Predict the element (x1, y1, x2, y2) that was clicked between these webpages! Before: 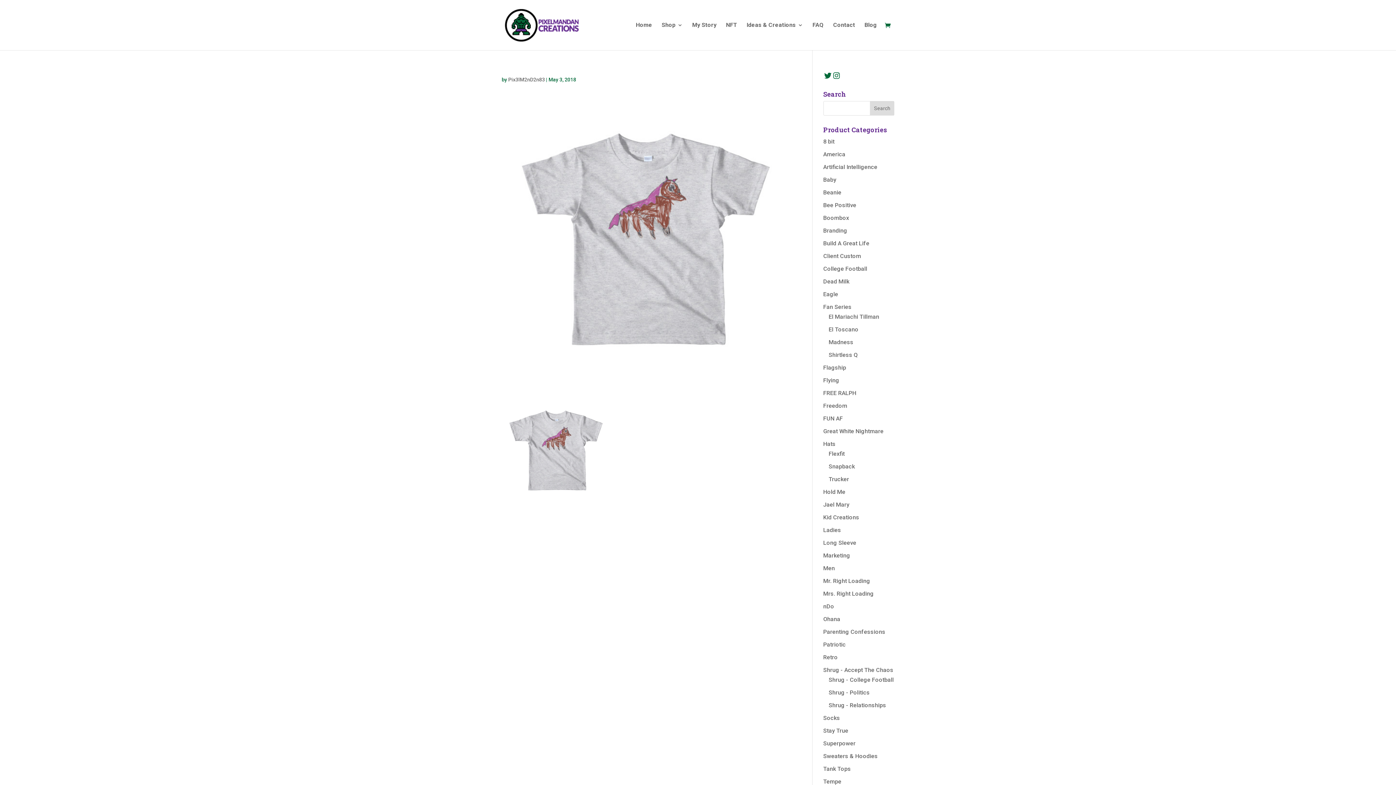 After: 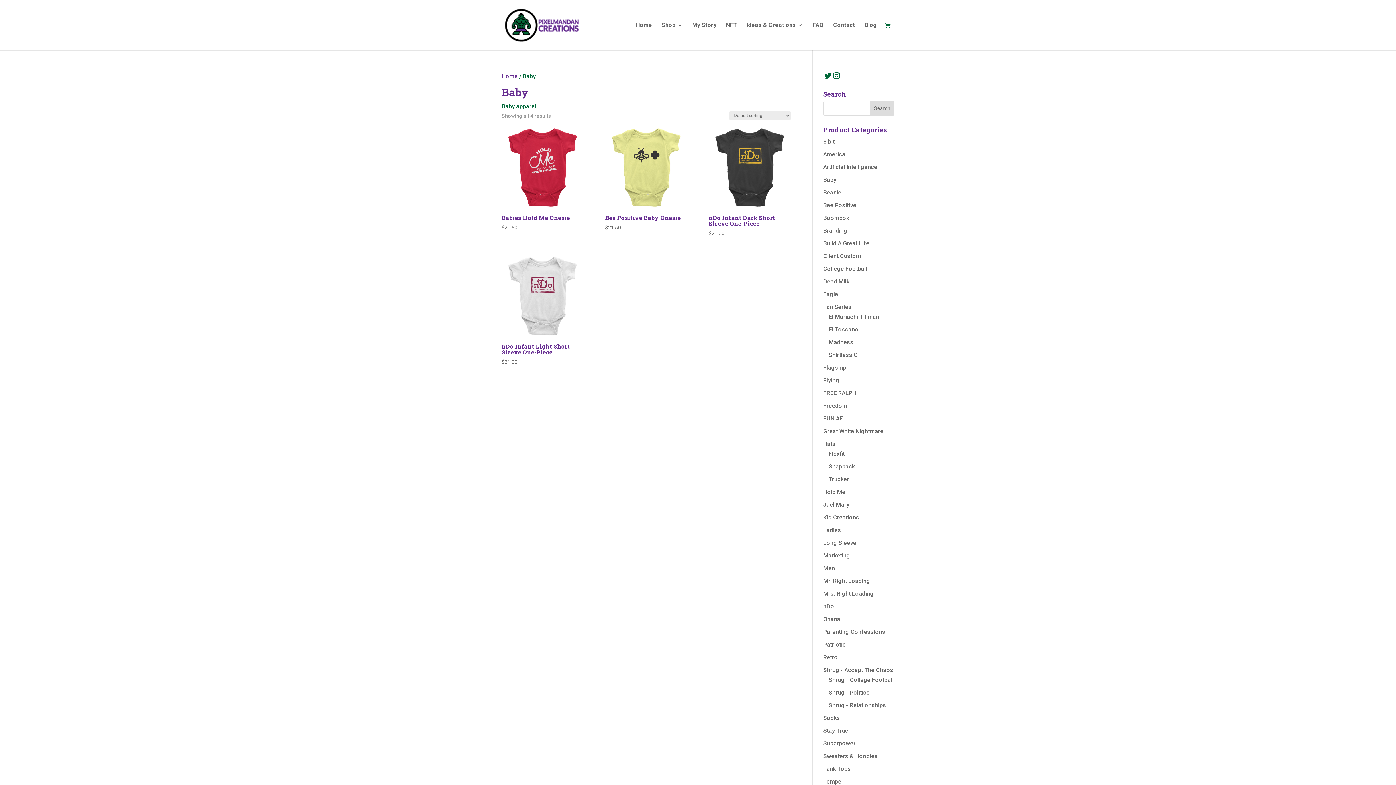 Action: bbox: (823, 176, 836, 183) label: Baby